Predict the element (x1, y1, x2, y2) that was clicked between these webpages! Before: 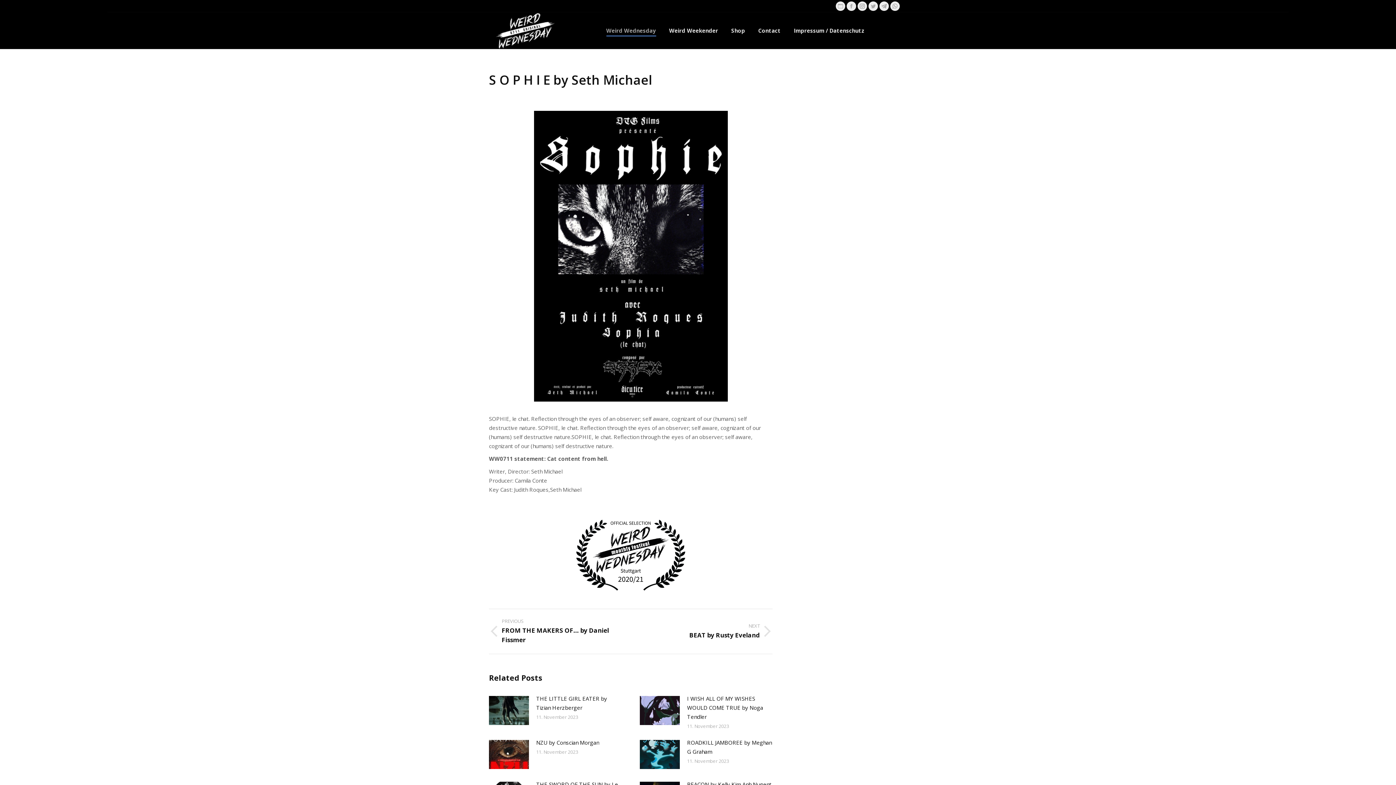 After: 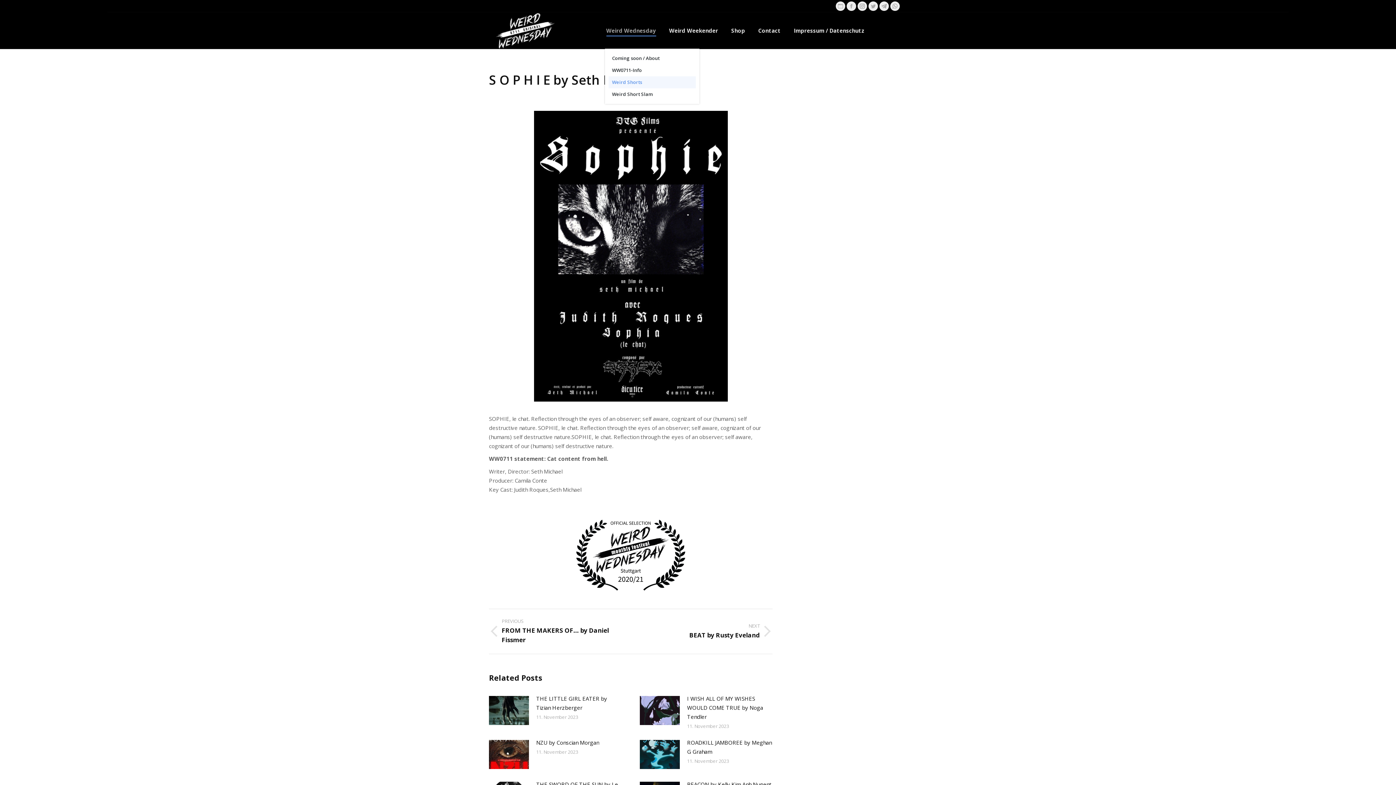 Action: bbox: (604, 18, 657, 42) label: Weird Wednesday